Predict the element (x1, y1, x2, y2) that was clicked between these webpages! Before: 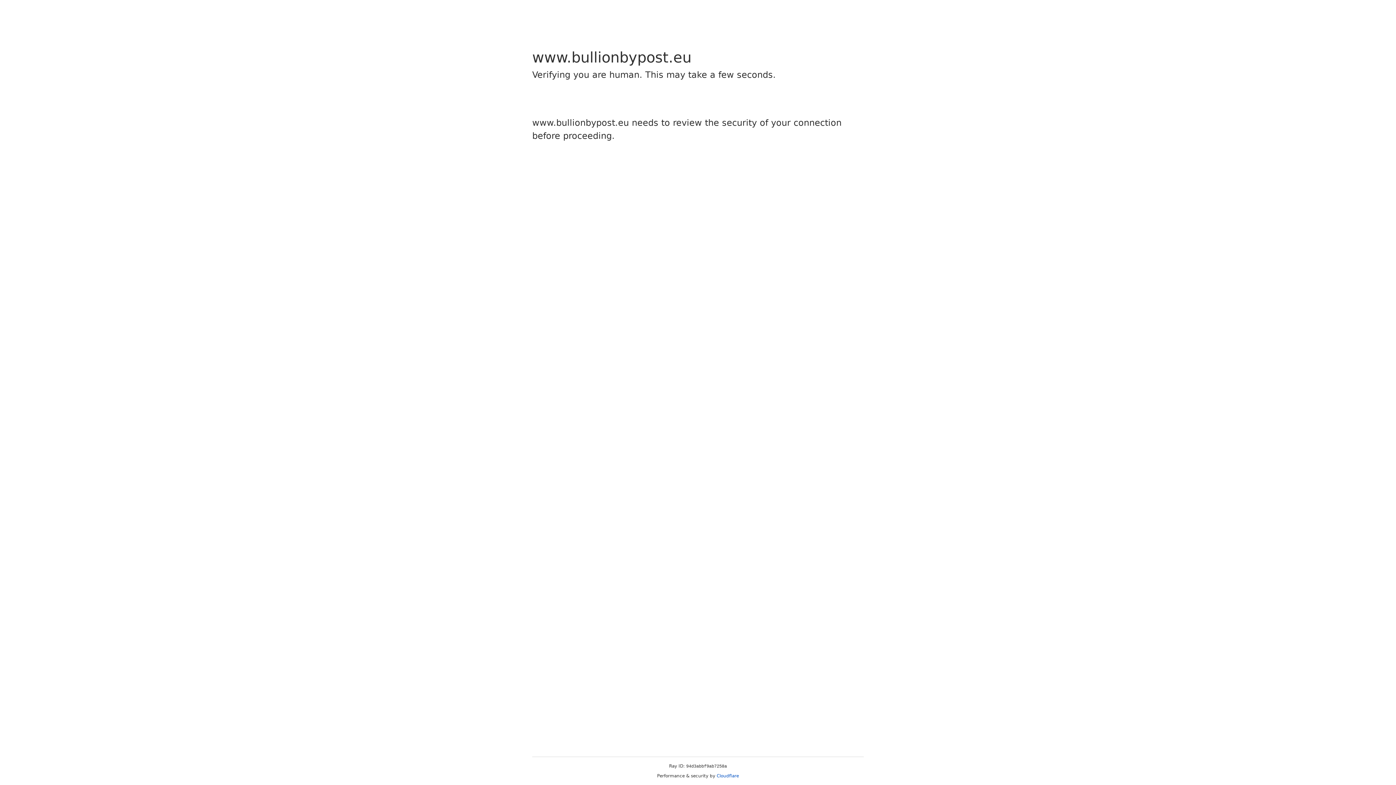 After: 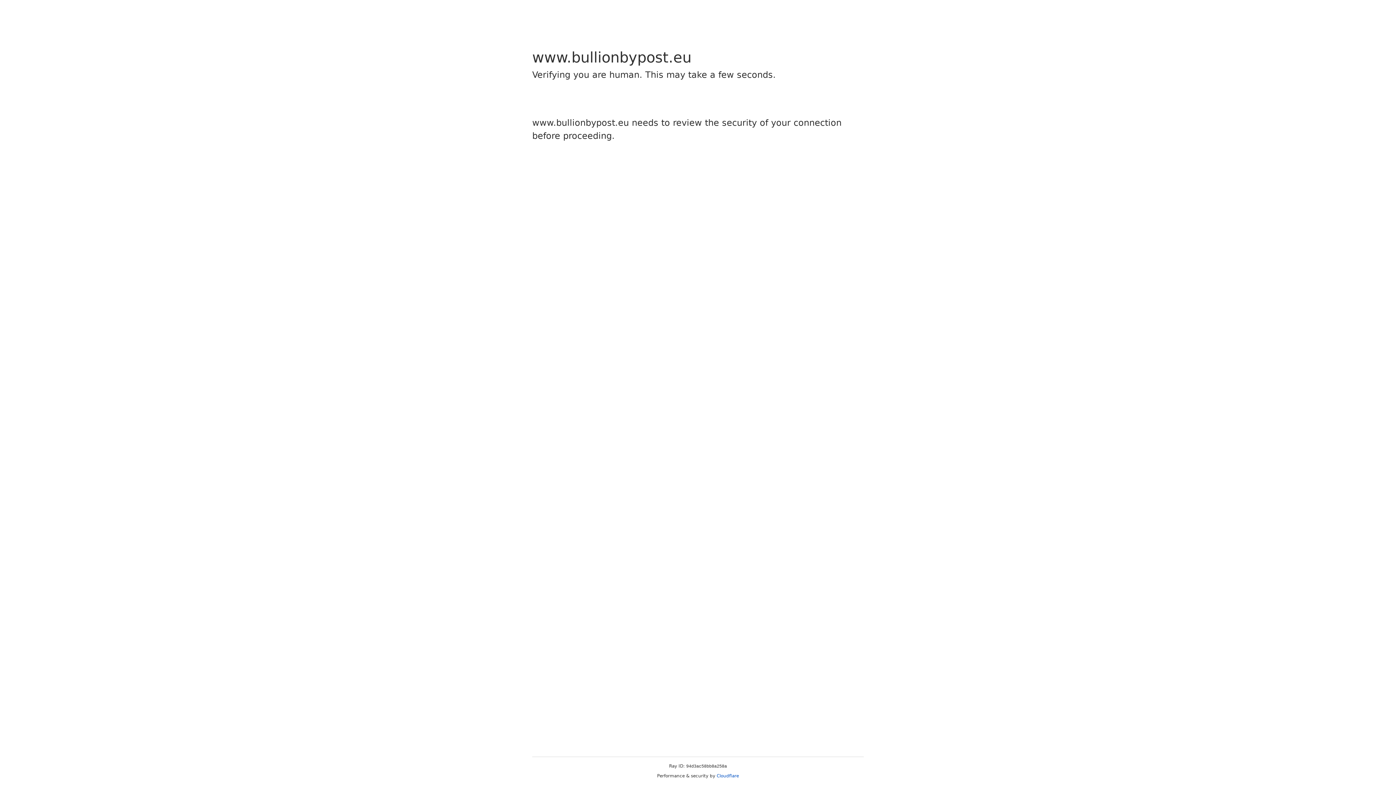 Action: bbox: (716, 773, 739, 778) label: Cloudflare